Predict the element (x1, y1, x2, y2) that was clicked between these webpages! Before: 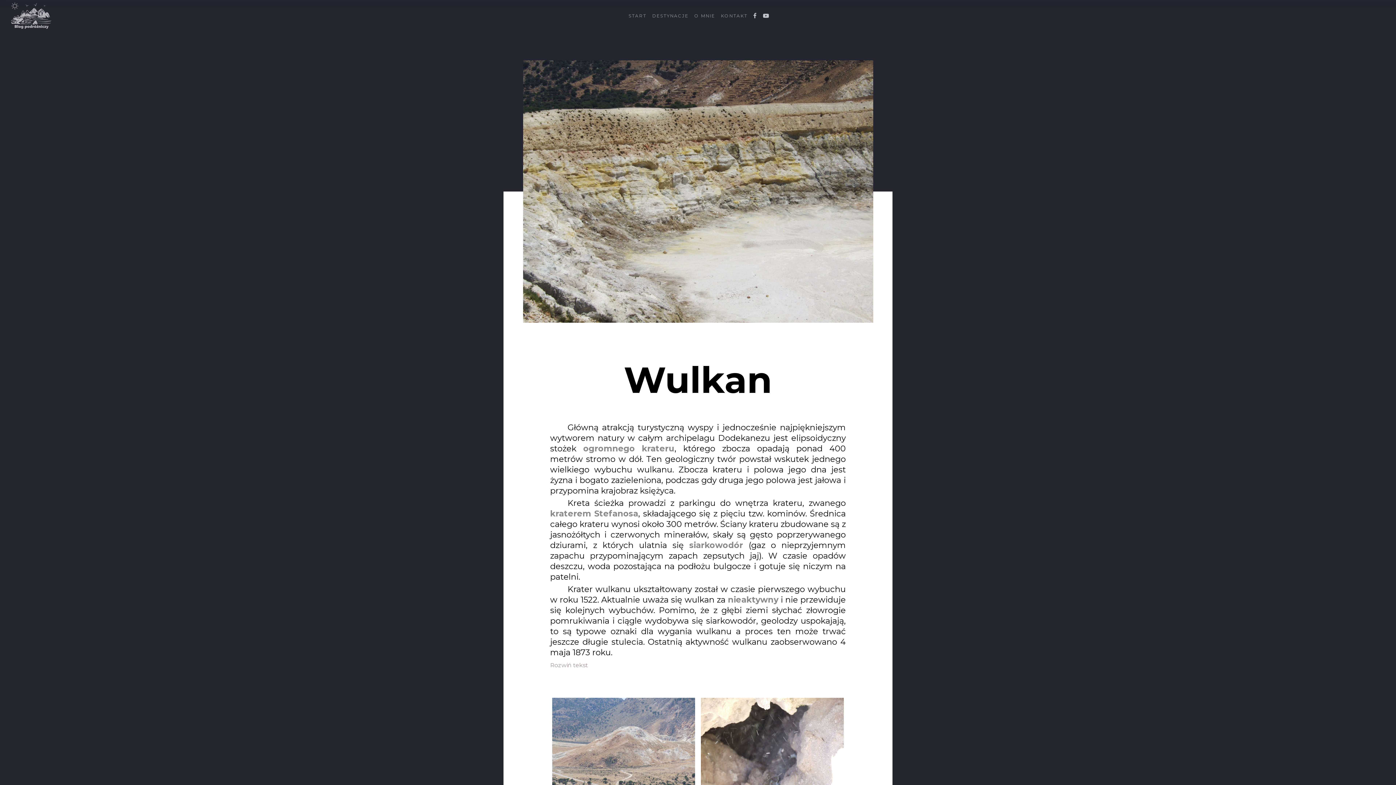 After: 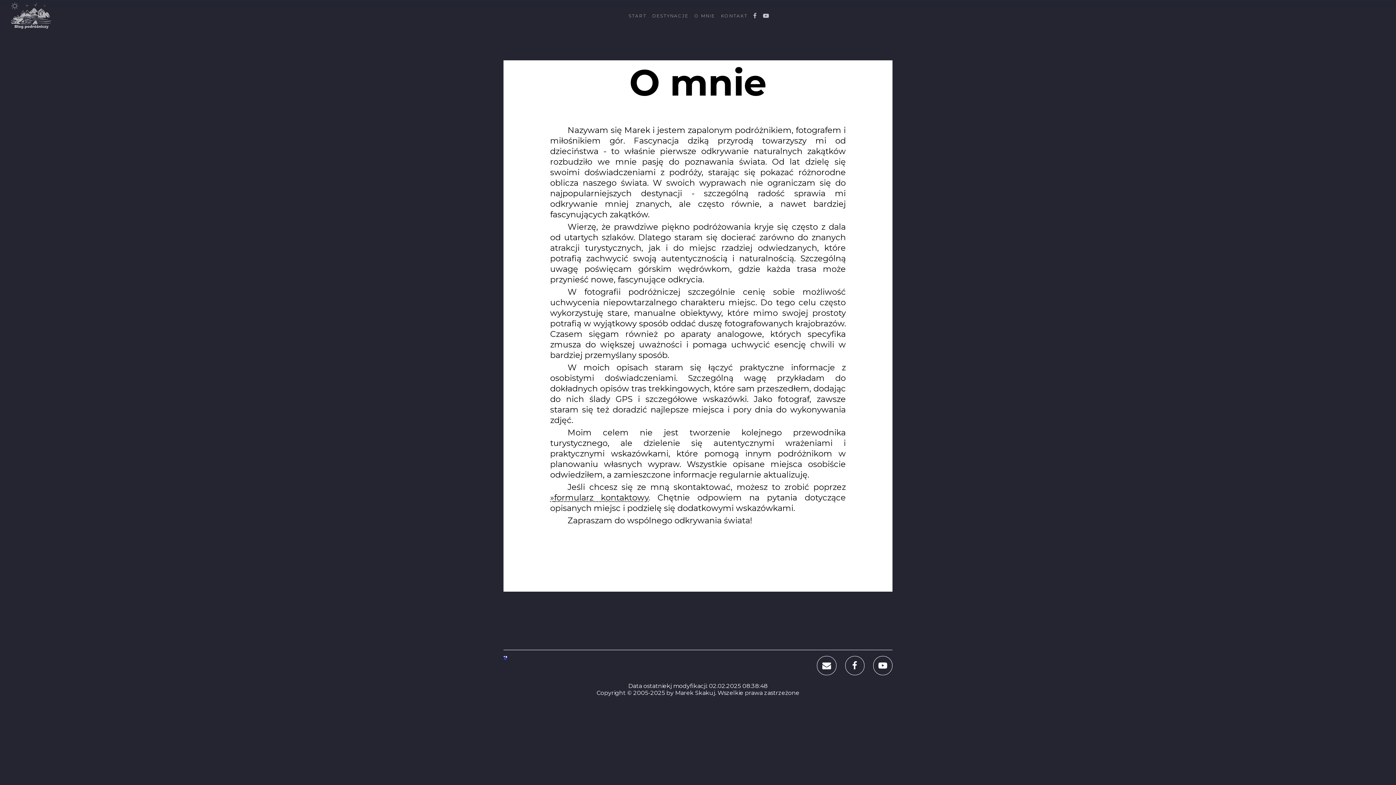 Action: label: O MNIE bbox: (694, 12, 715, 18)